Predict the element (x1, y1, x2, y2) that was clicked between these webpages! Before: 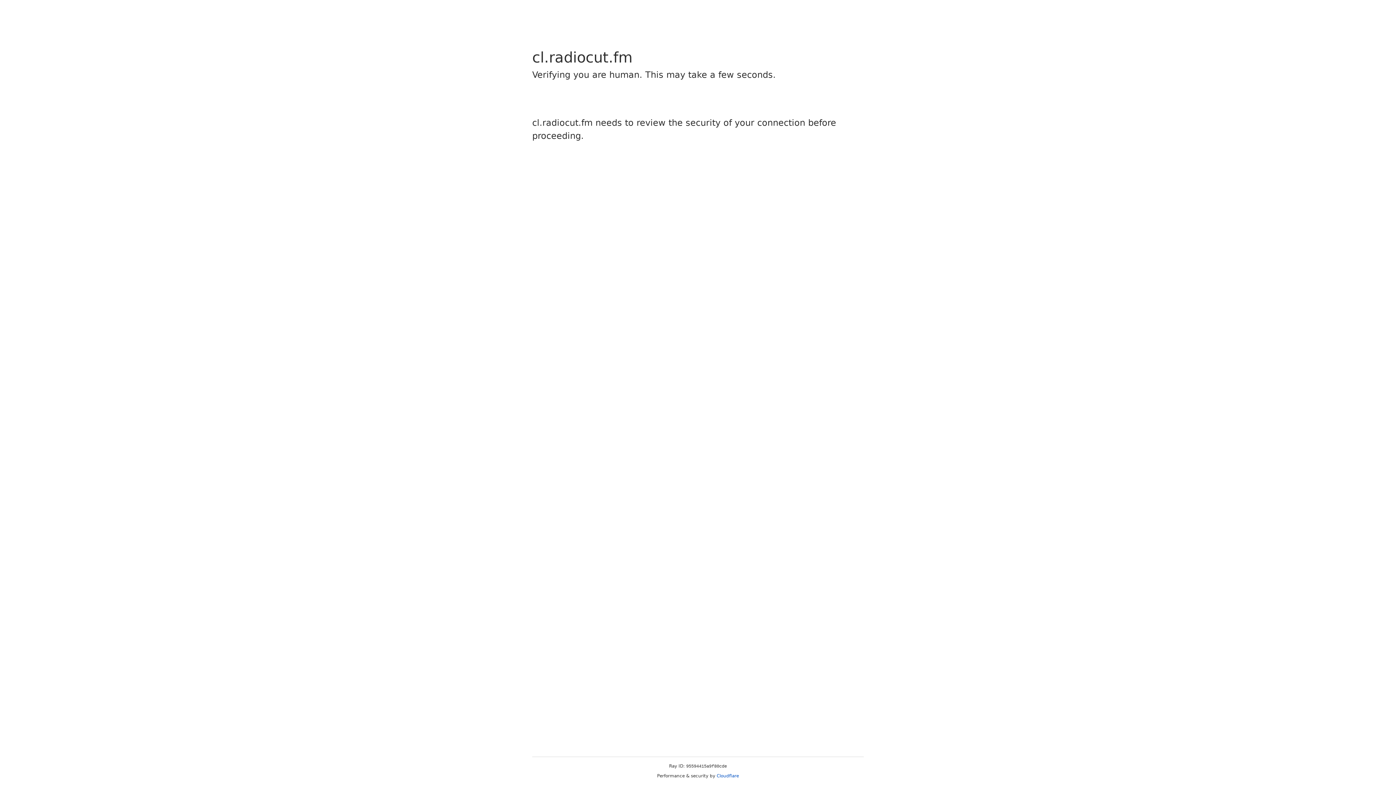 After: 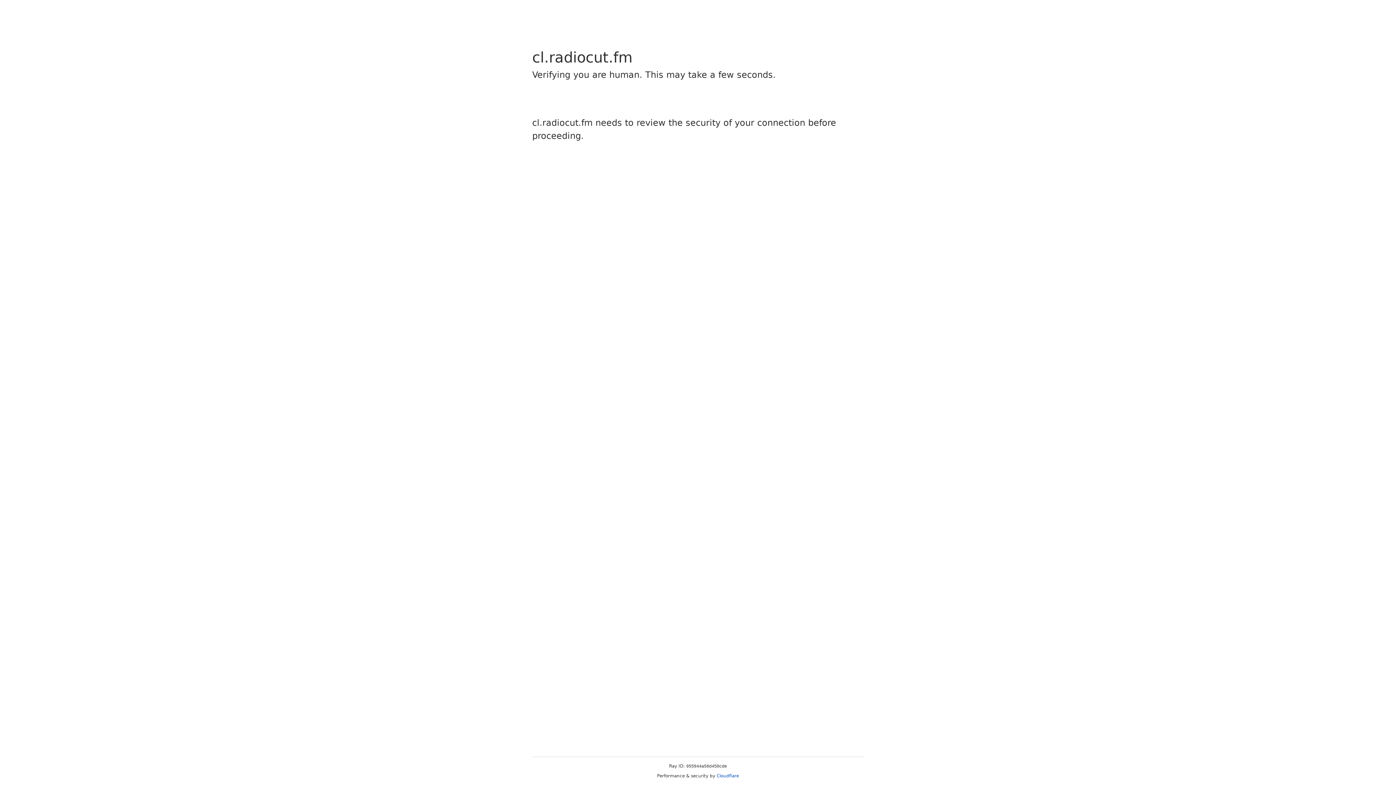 Action: label: Cloudflare bbox: (716, 773, 739, 778)